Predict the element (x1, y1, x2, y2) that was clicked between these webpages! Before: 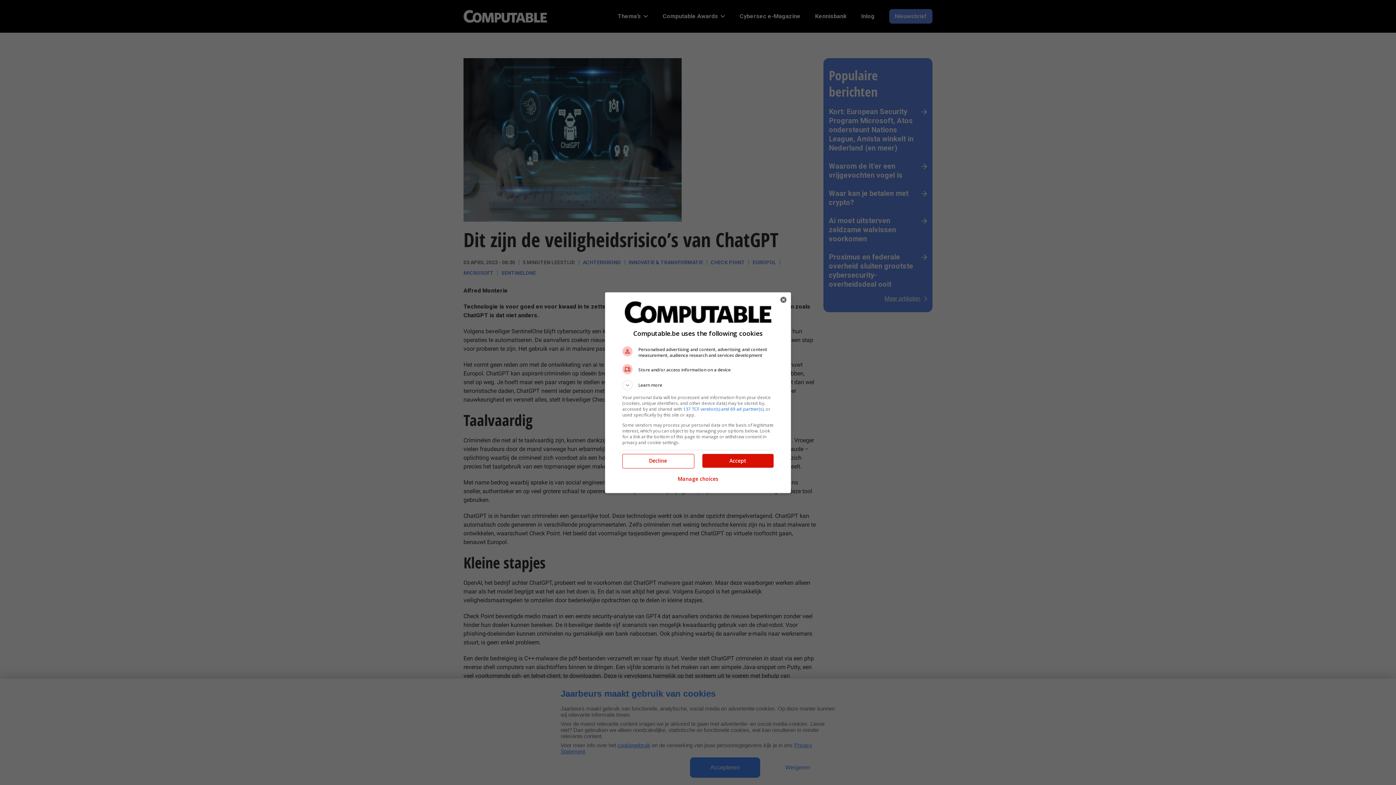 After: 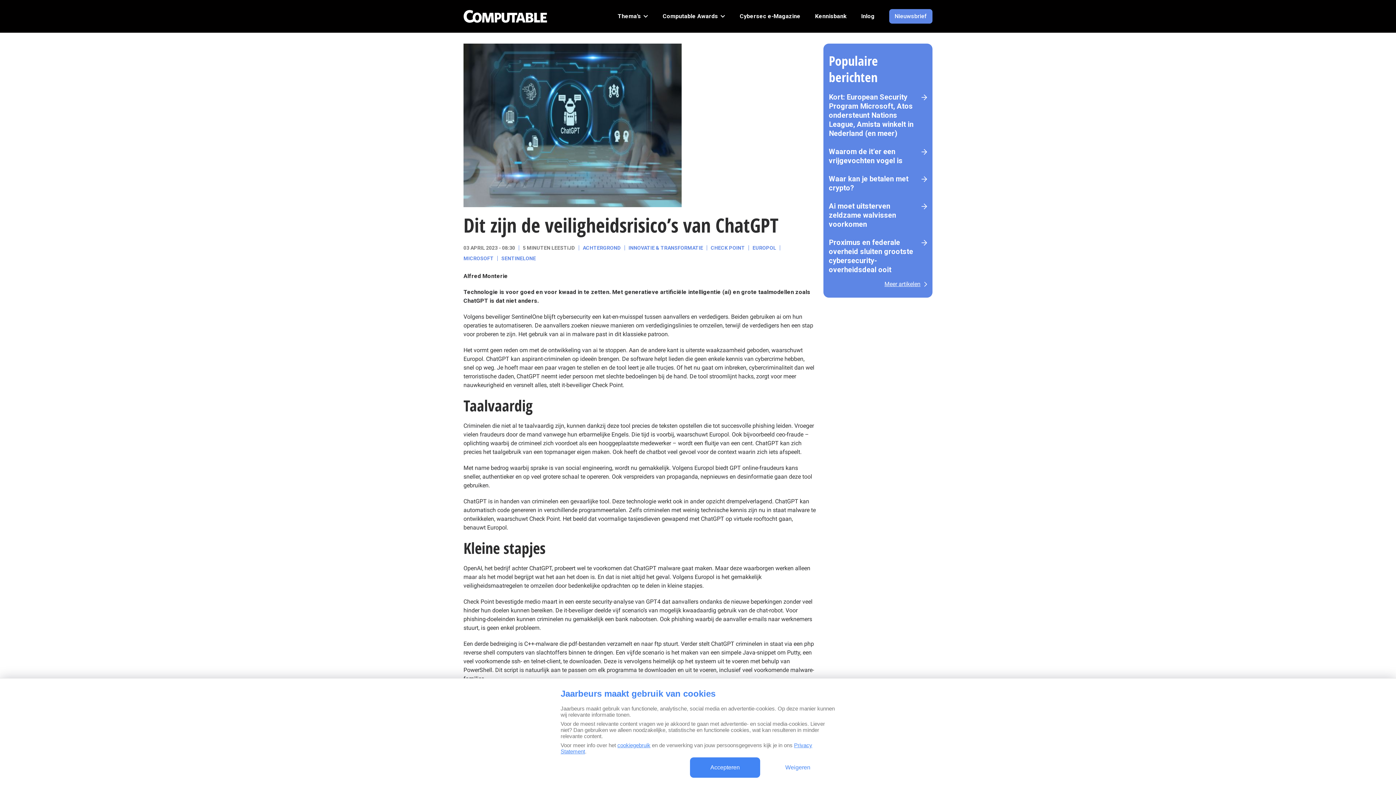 Action: bbox: (776, 292, 790, 307) label: Close